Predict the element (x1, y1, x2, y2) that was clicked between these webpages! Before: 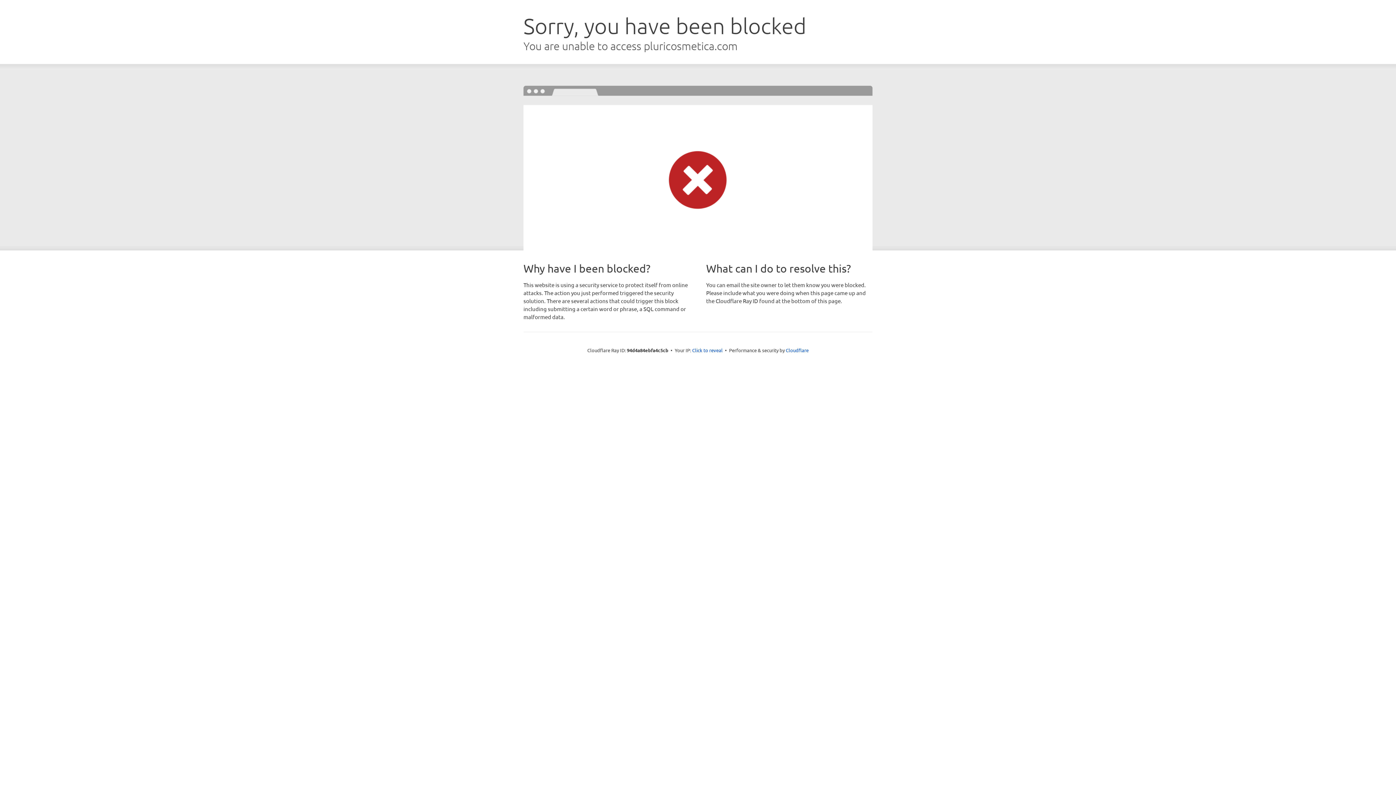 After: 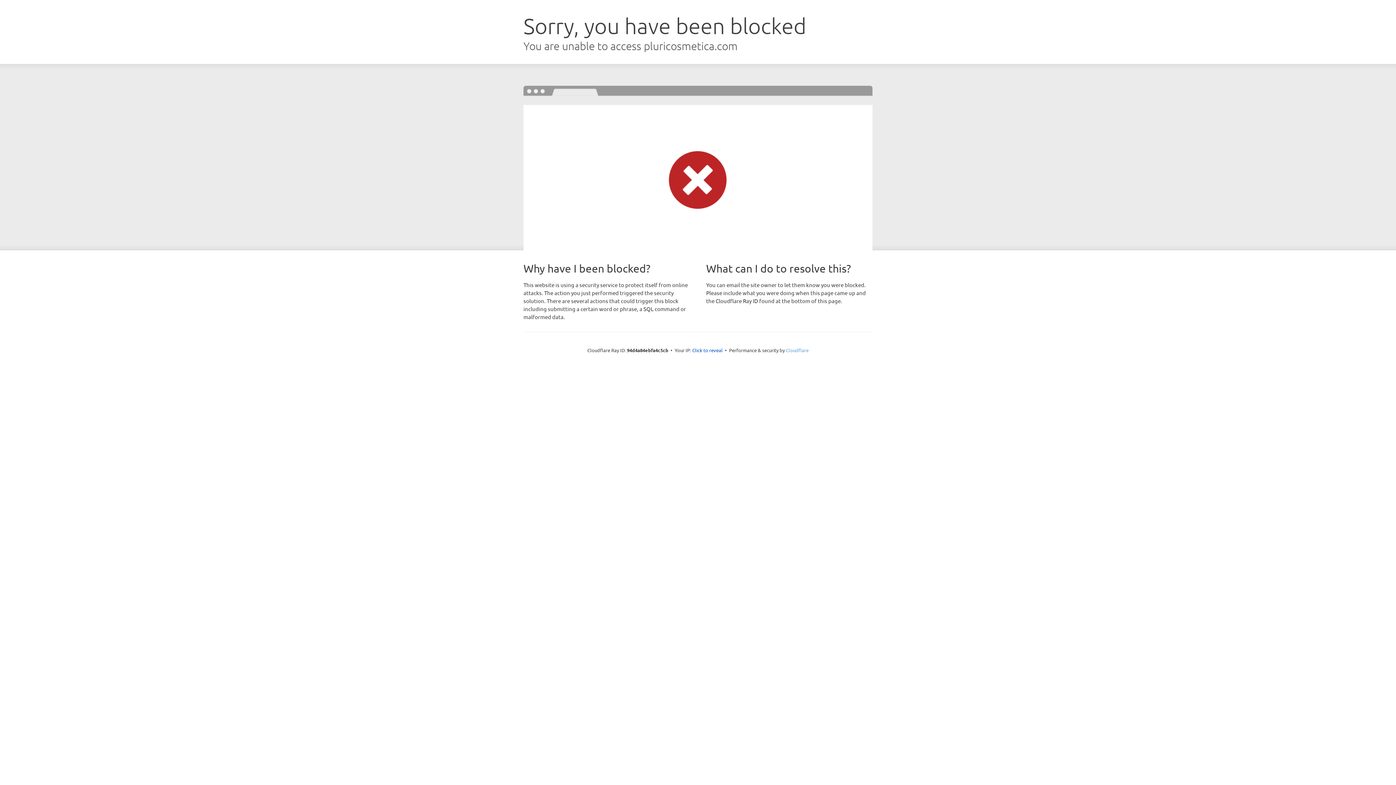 Action: label: Cloudflare bbox: (786, 347, 808, 353)